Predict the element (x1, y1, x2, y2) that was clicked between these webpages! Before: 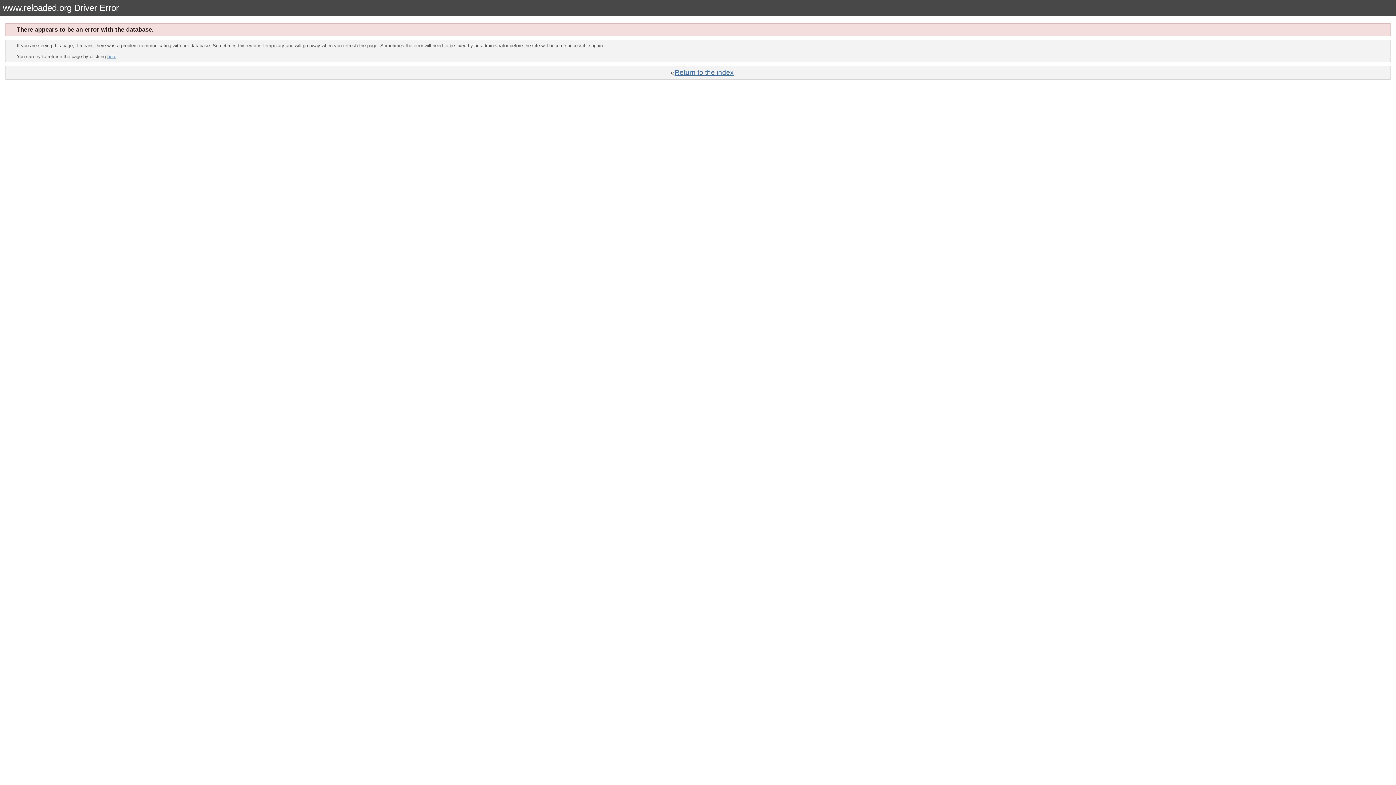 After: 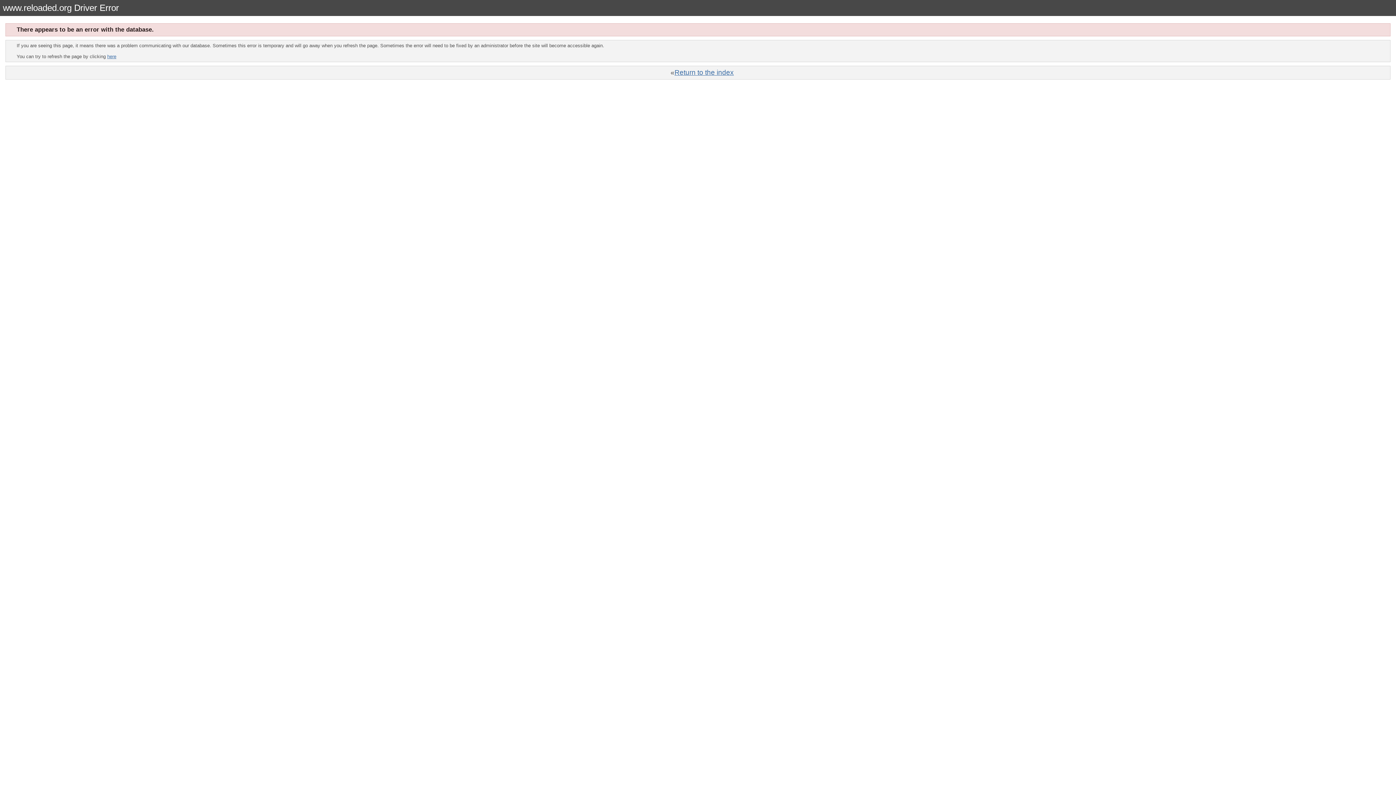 Action: bbox: (107, 53, 116, 59) label: here